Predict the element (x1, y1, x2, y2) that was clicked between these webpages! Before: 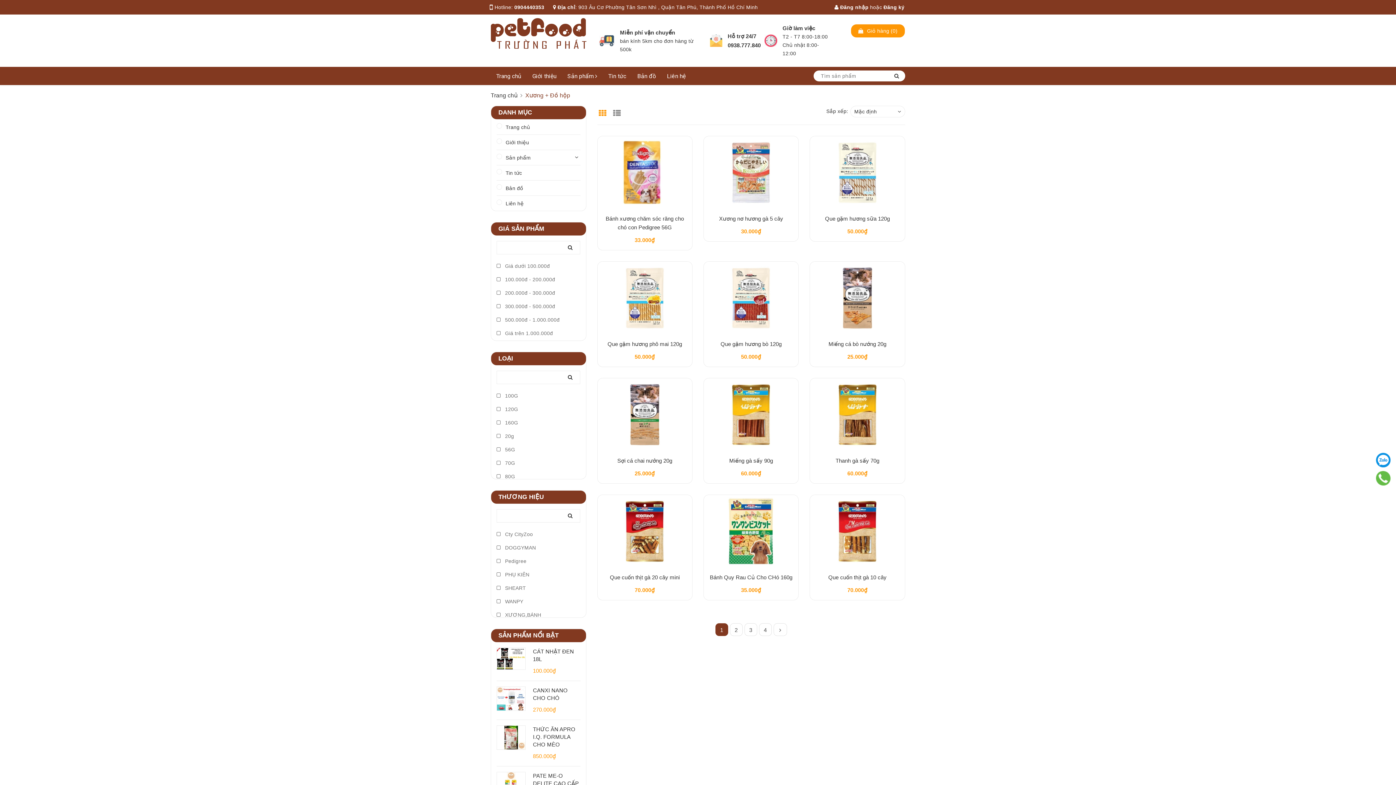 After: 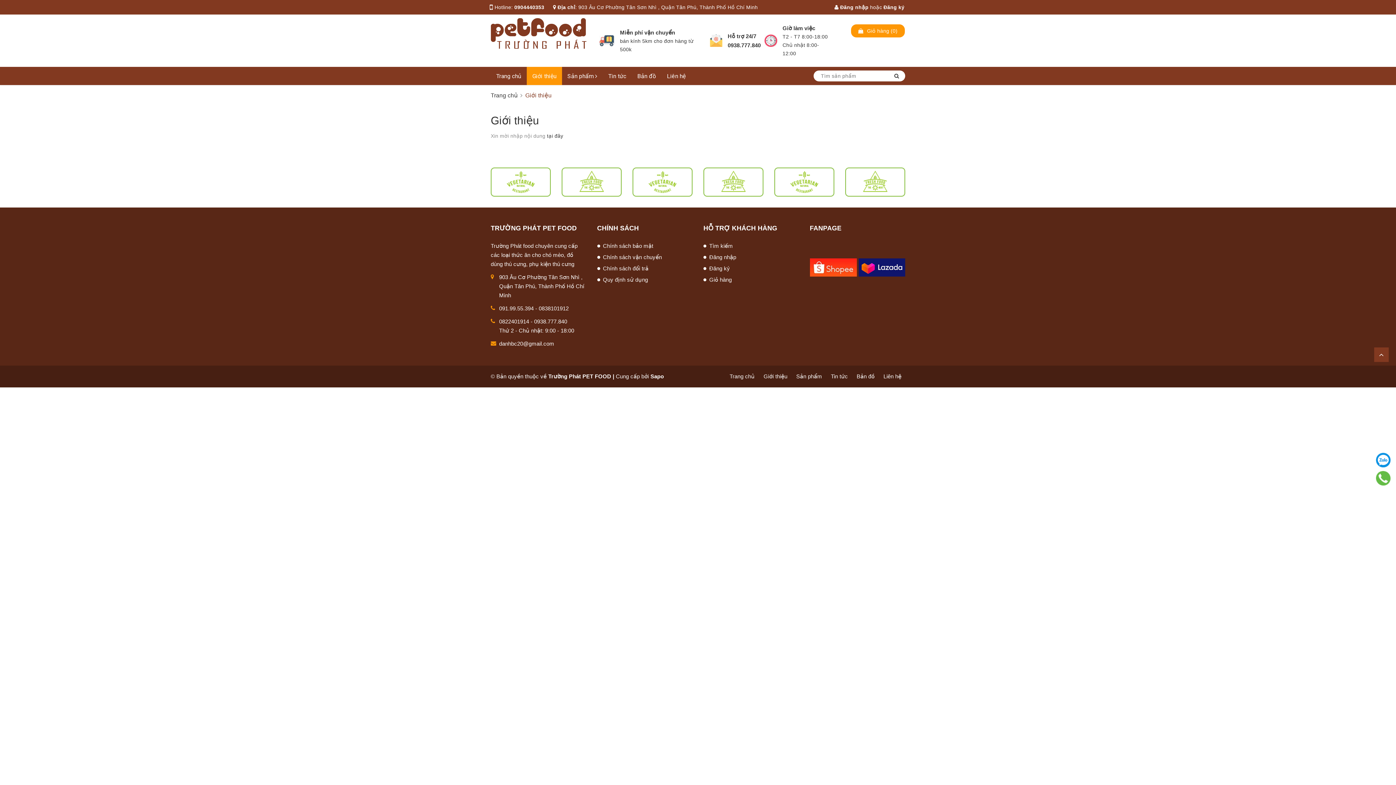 Action: label: Giới thiệu bbox: (496, 134, 580, 149)